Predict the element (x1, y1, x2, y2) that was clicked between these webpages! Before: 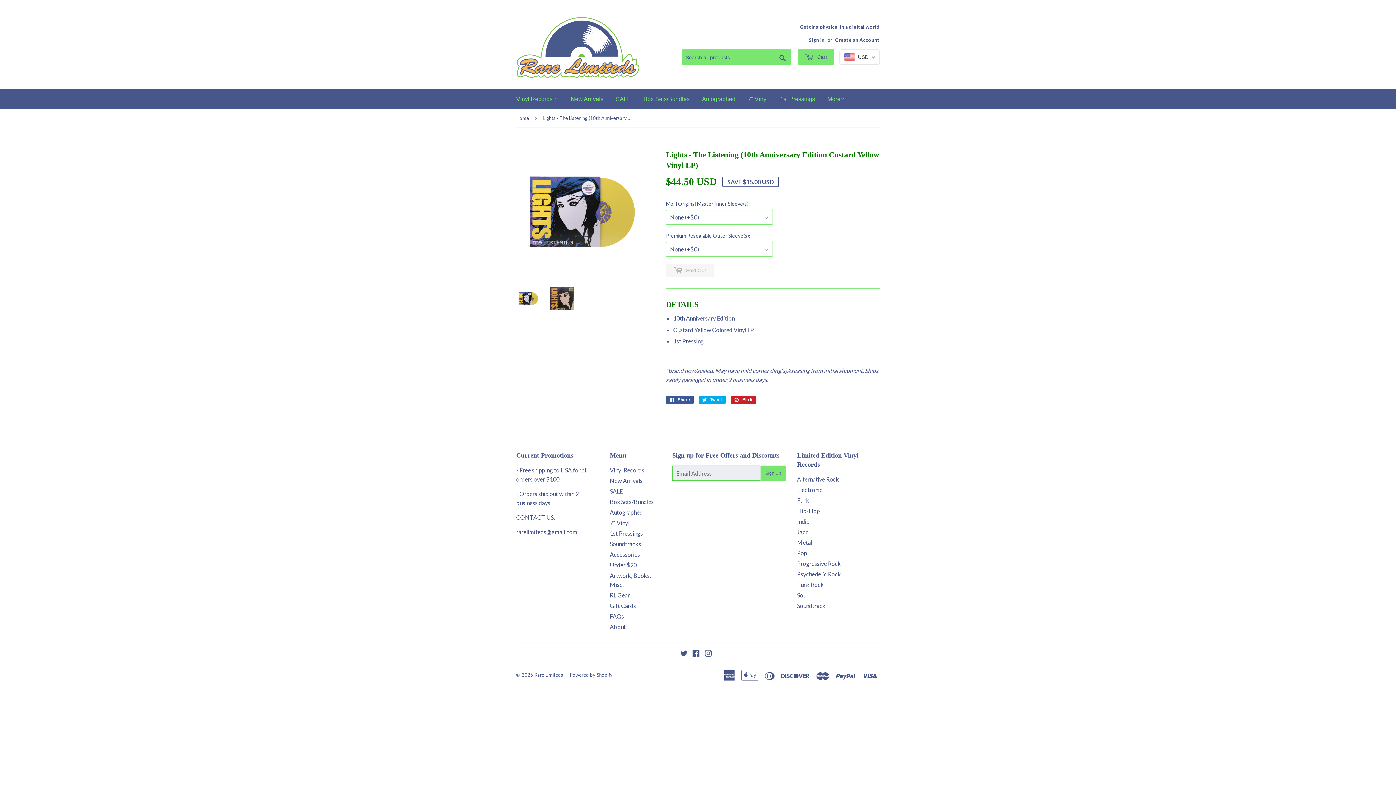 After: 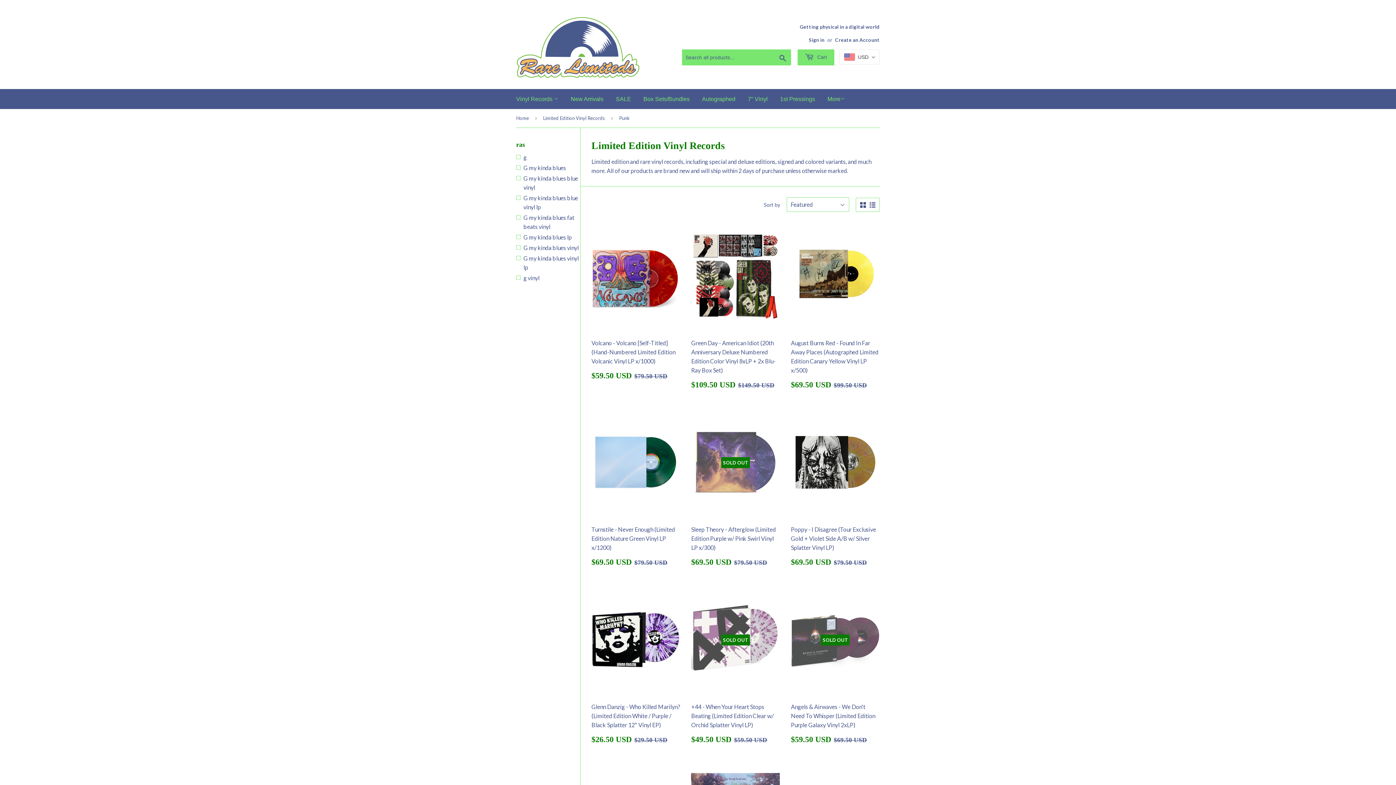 Action: label: Punk Rock bbox: (797, 581, 824, 588)